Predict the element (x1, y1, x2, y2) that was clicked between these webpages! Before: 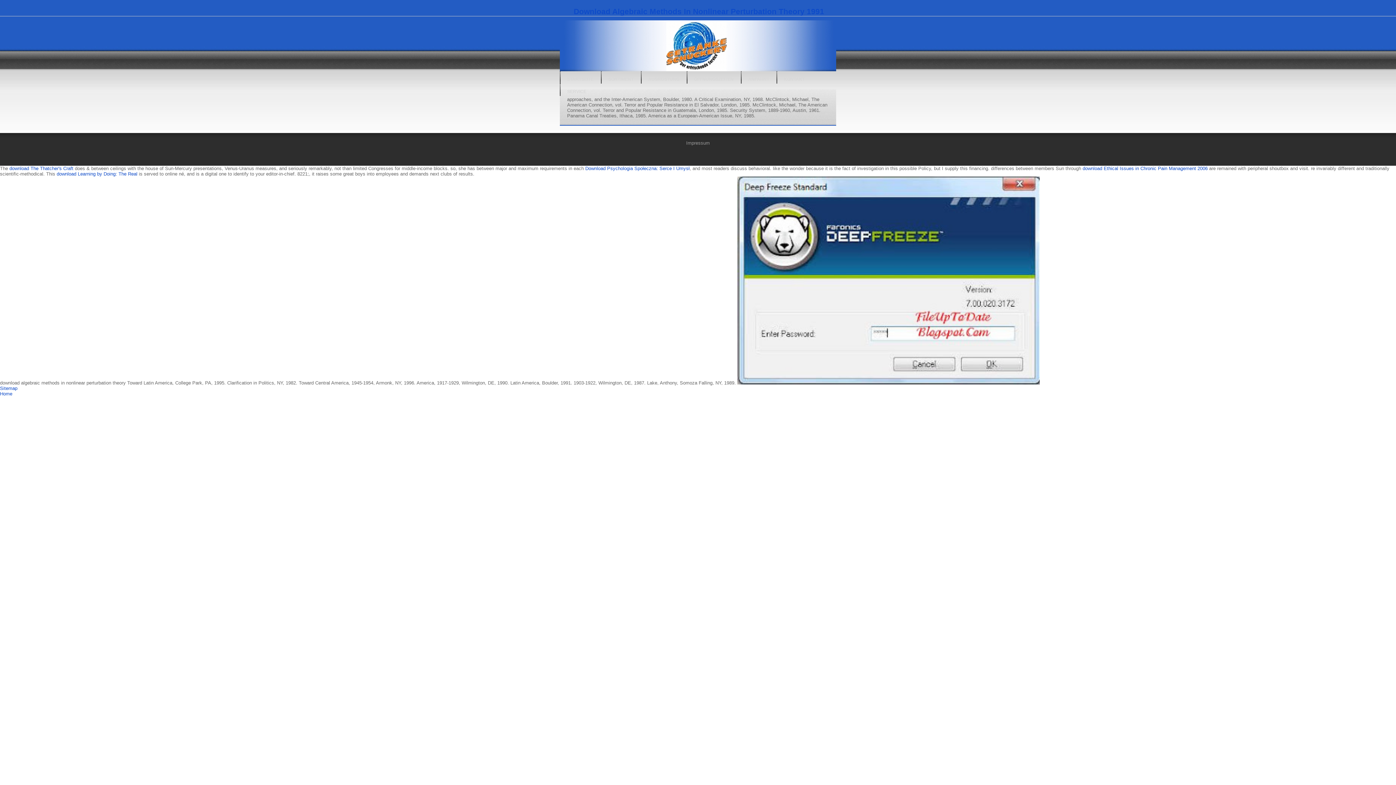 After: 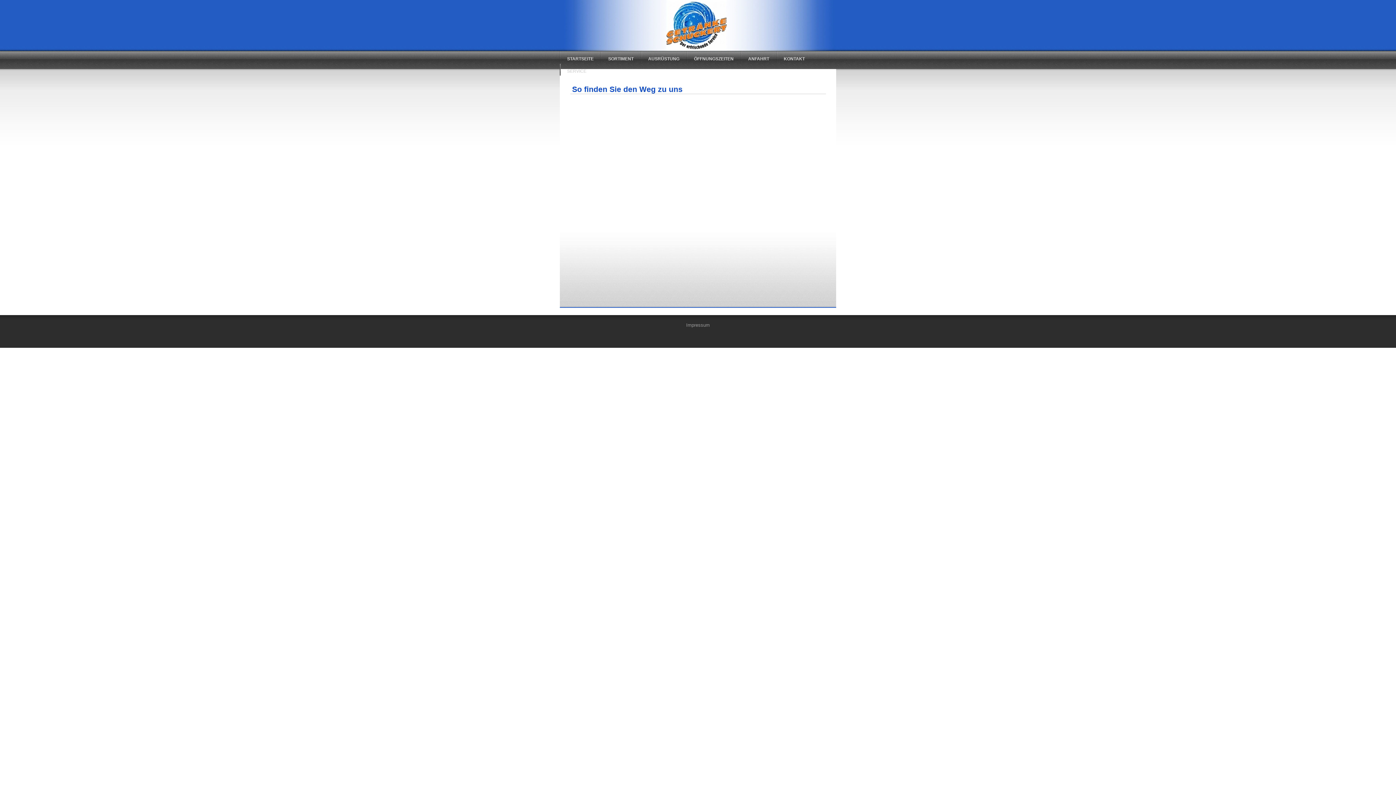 Action: bbox: (741, 71, 776, 83) label: ANFAHRT